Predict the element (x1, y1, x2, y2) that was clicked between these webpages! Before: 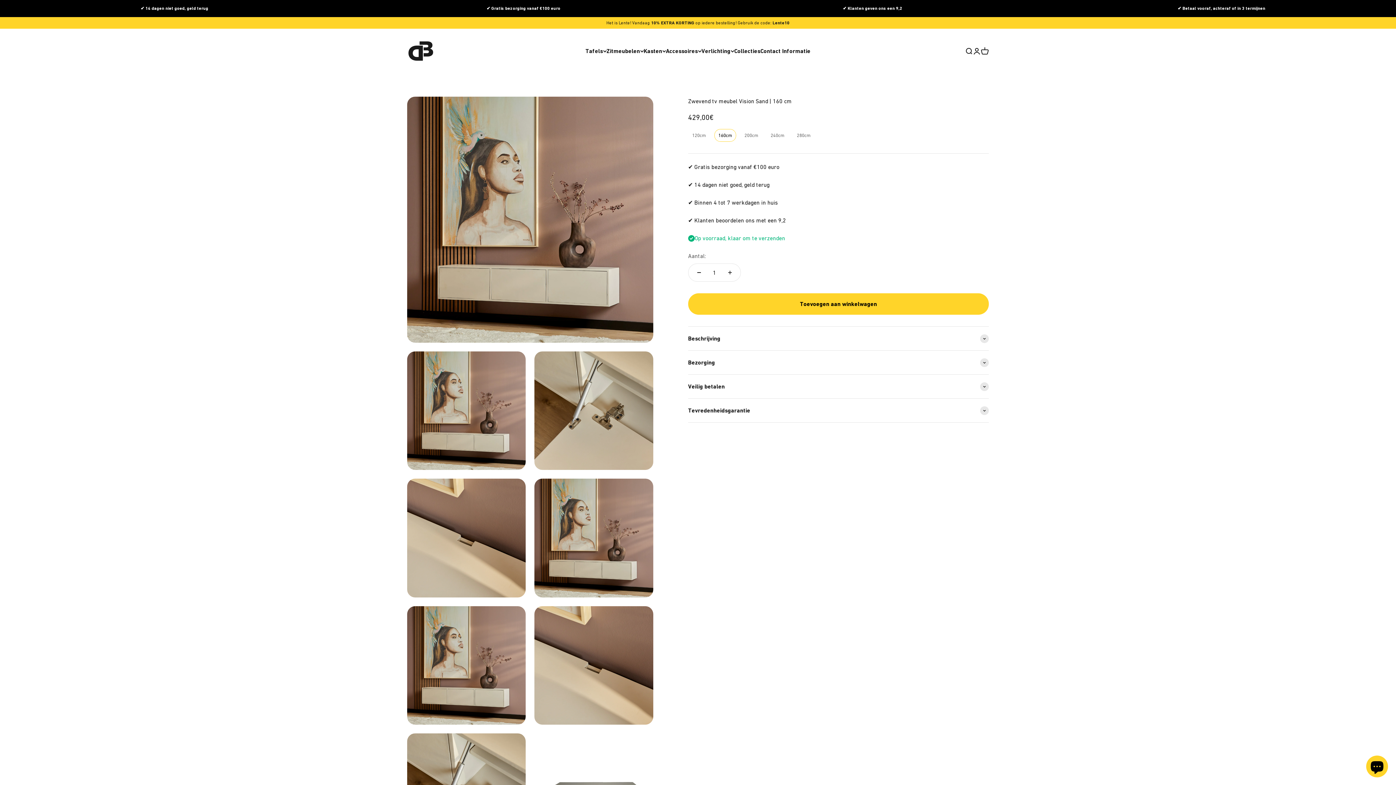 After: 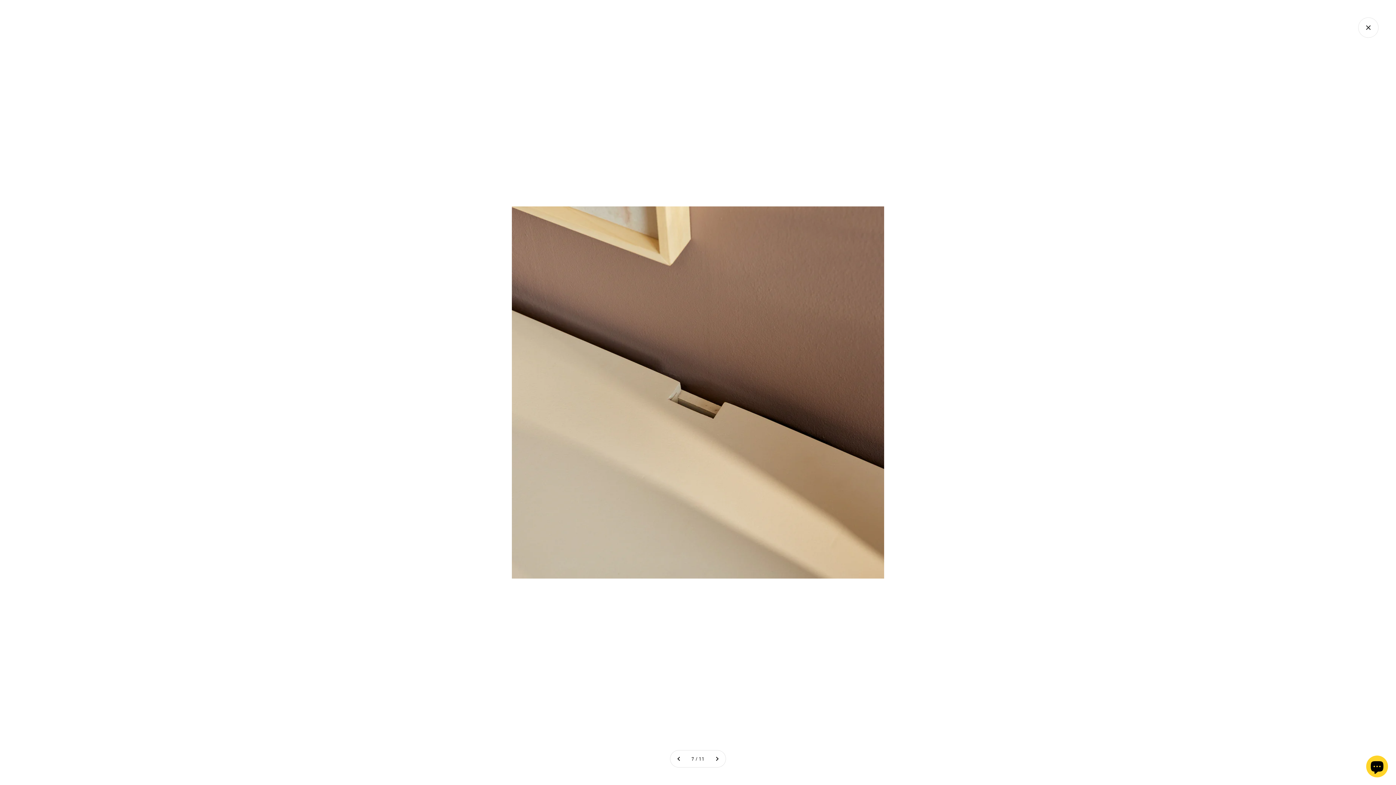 Action: bbox: (536, 698, 553, 714) label: In-/uitzoomen